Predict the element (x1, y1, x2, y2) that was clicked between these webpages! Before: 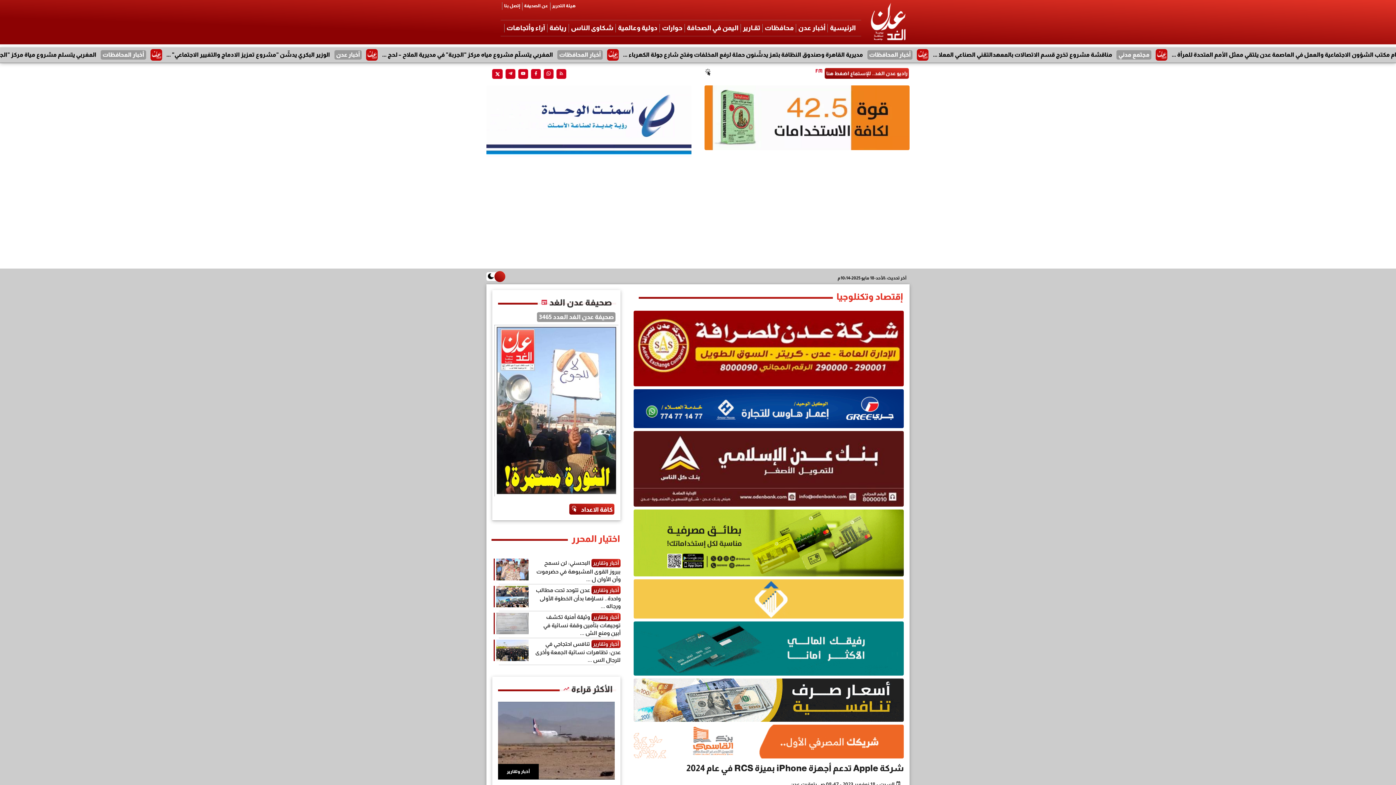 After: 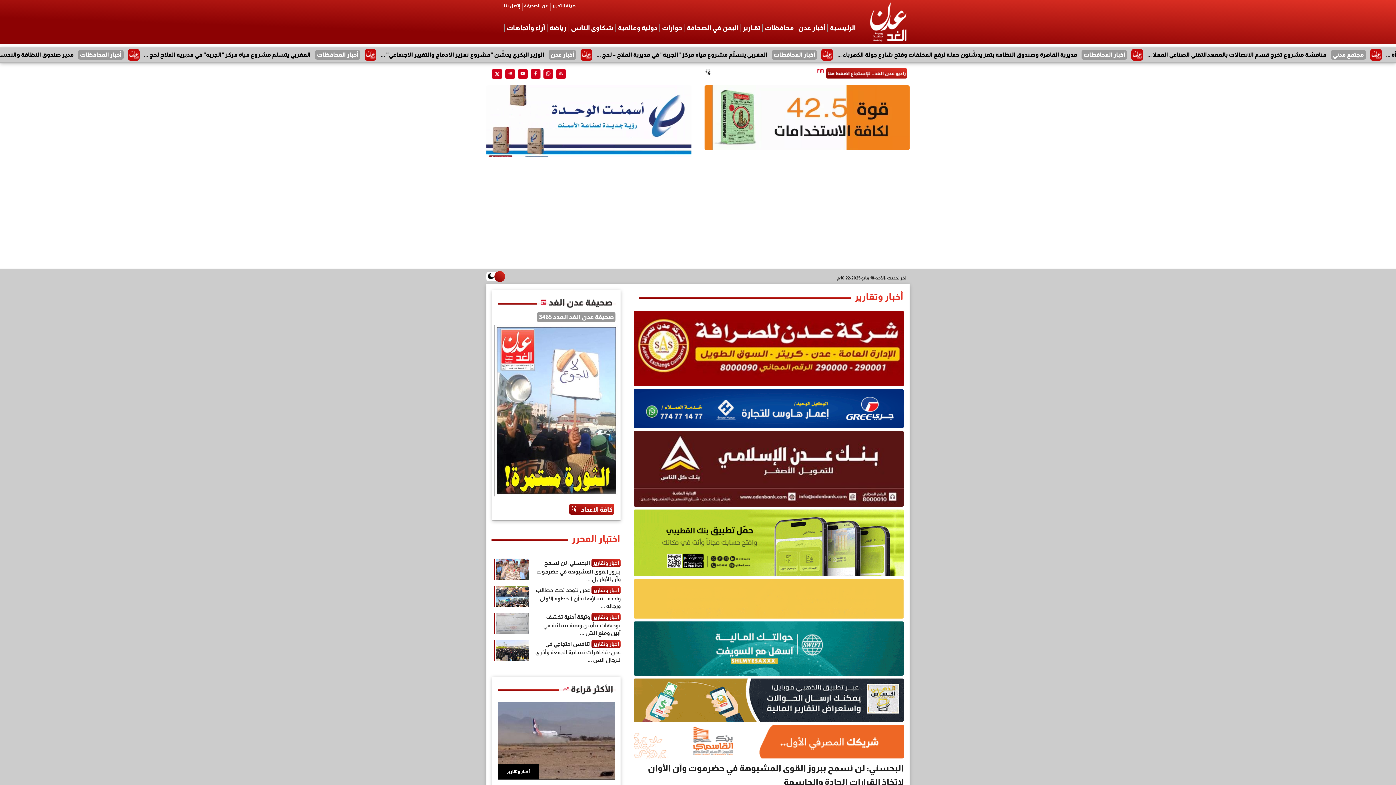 Action: label: البحسني: لن نسمح ببروز القوى المشبوهة في حضرموت وآن الأوان ل ... bbox: (536, 560, 620, 582)